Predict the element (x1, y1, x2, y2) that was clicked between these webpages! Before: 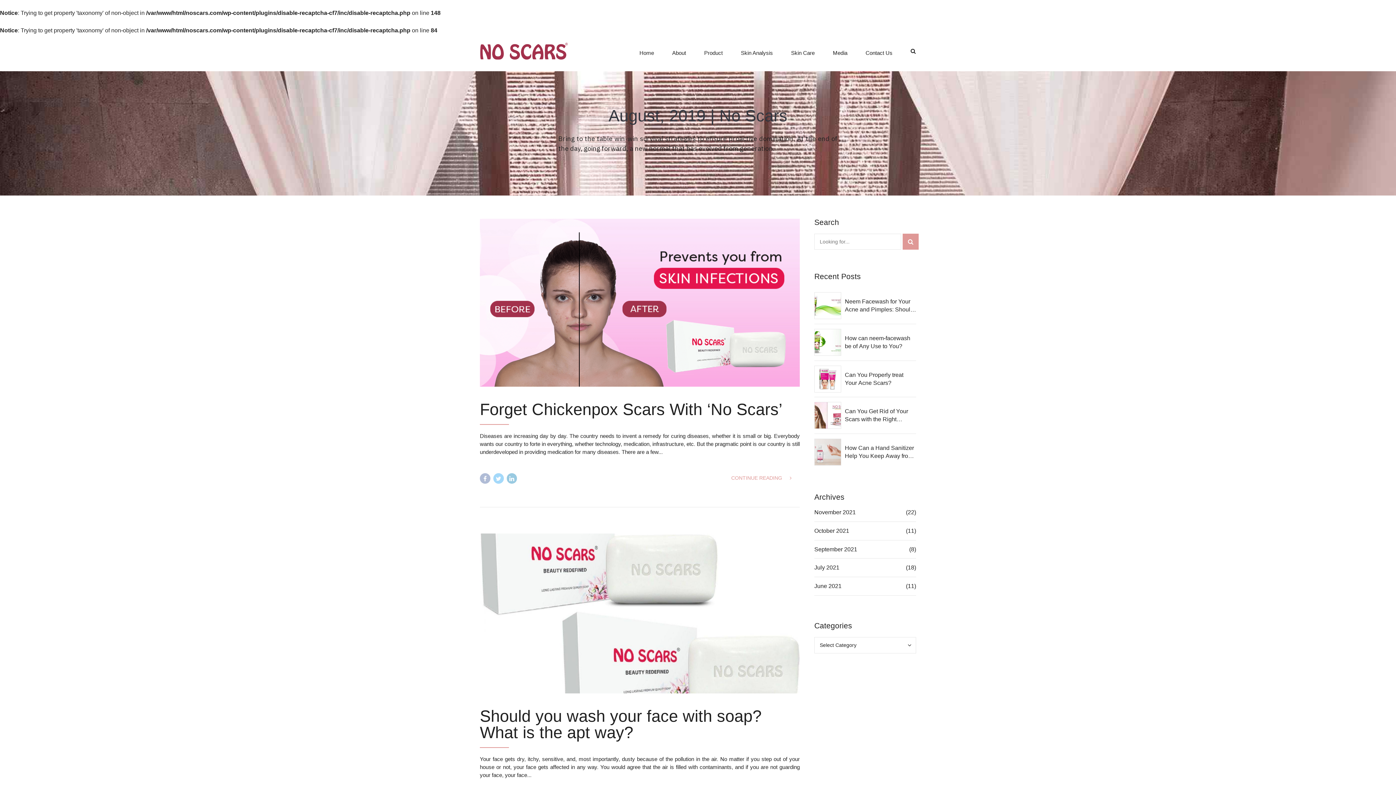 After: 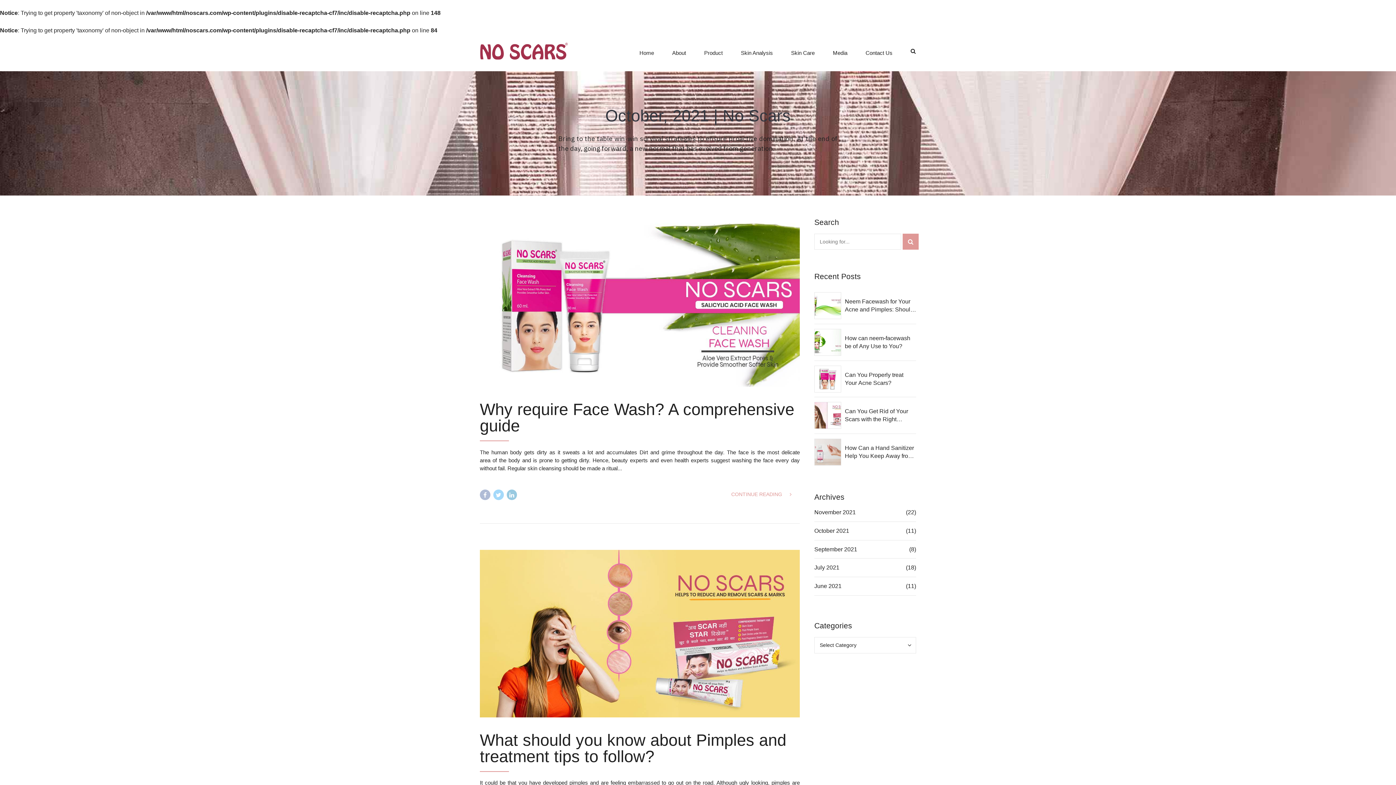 Action: label: October 2021 bbox: (814, 526, 849, 535)